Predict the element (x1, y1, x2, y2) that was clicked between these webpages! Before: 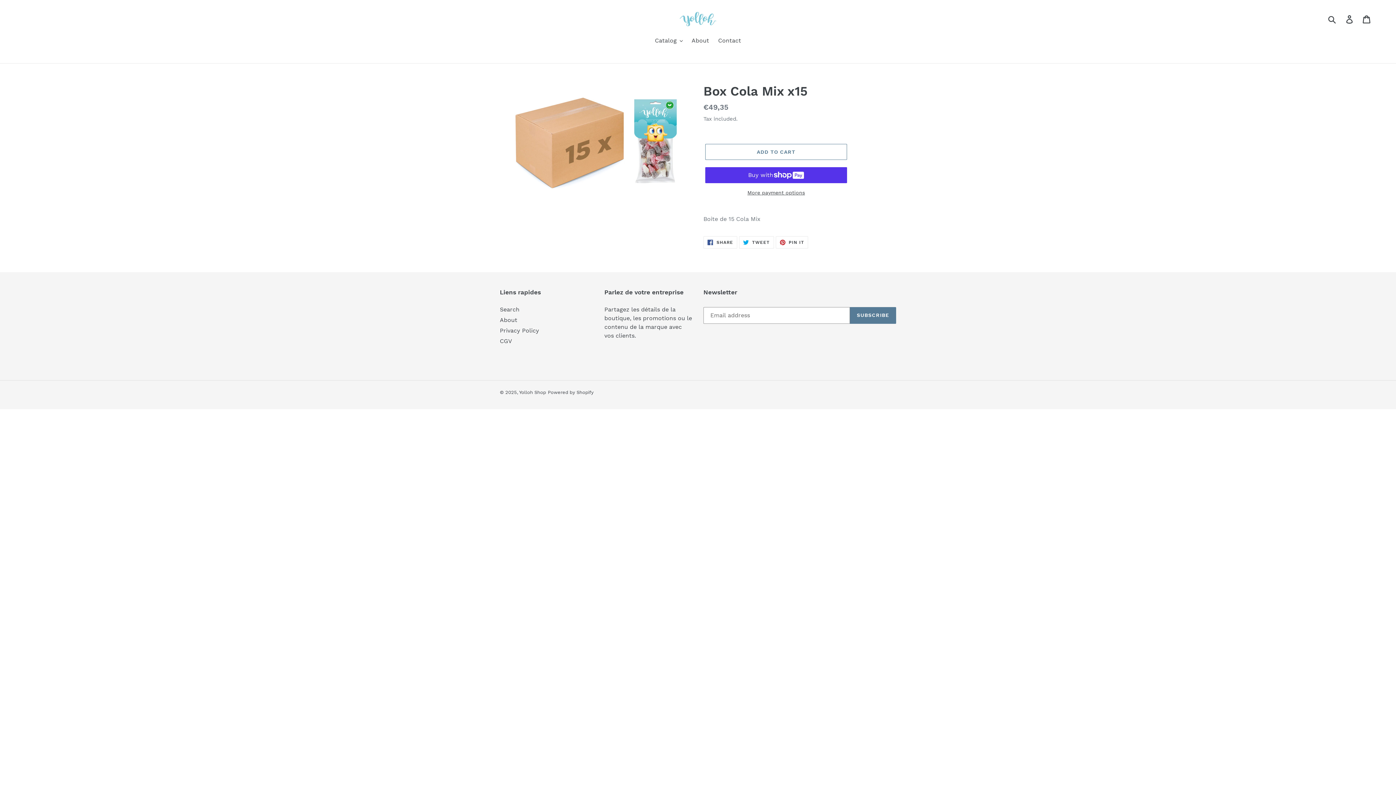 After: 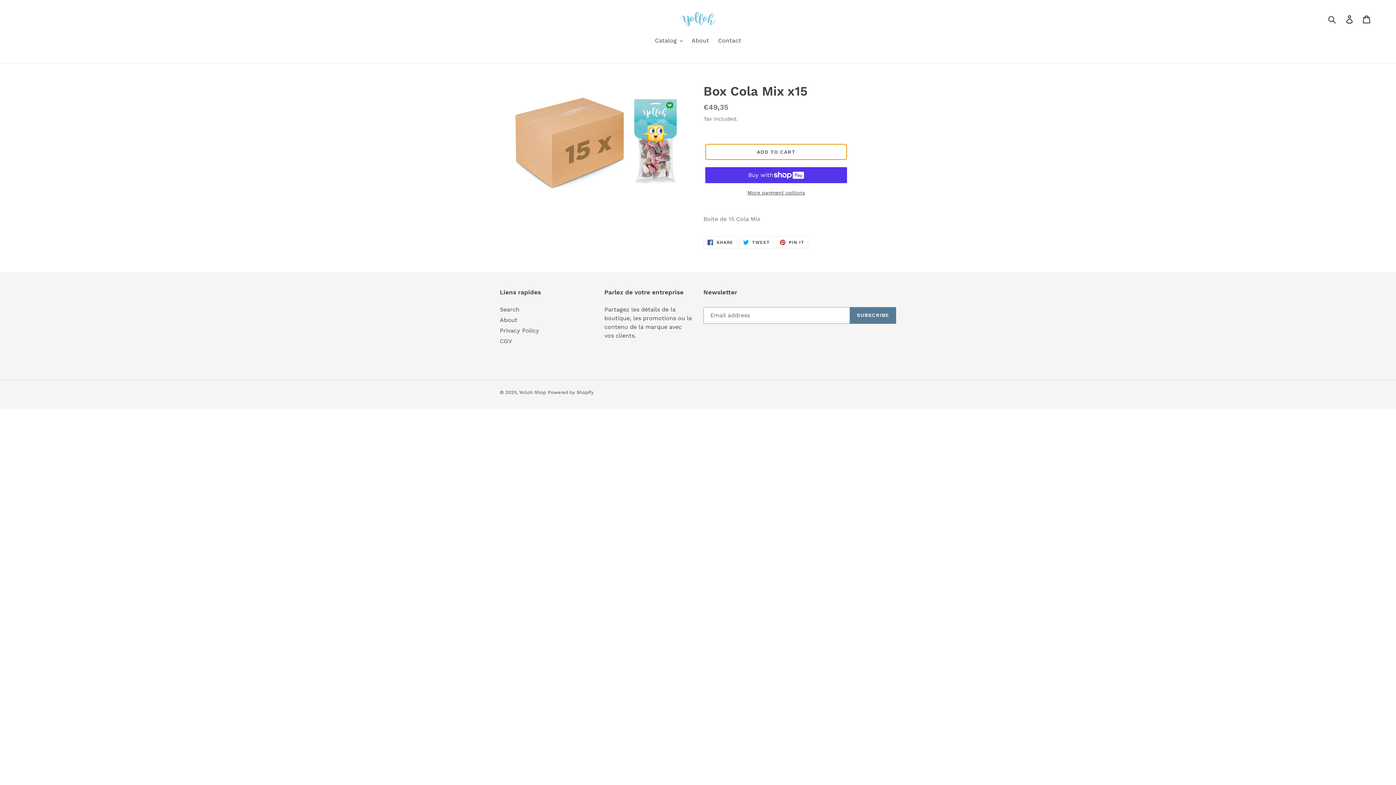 Action: label: ADD TO CART bbox: (705, 144, 847, 160)